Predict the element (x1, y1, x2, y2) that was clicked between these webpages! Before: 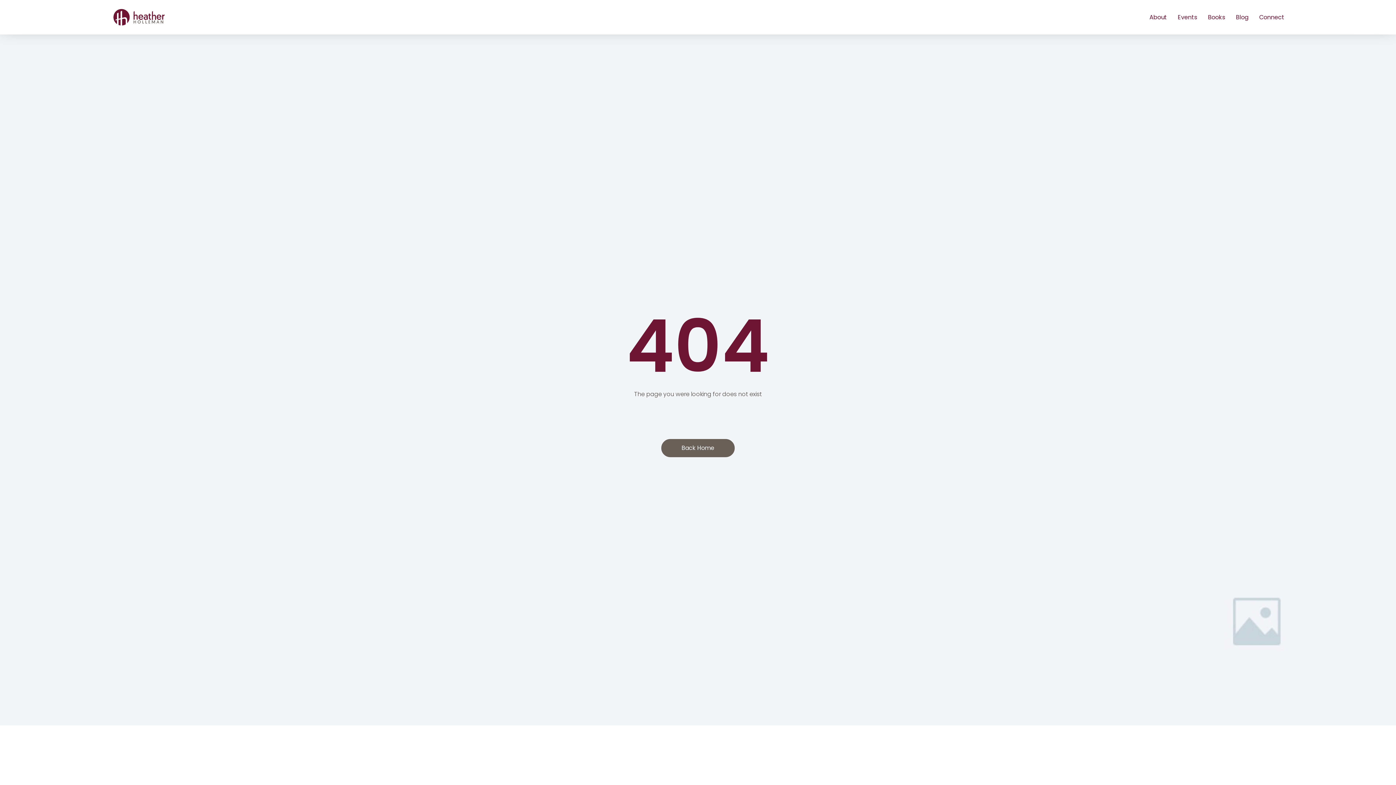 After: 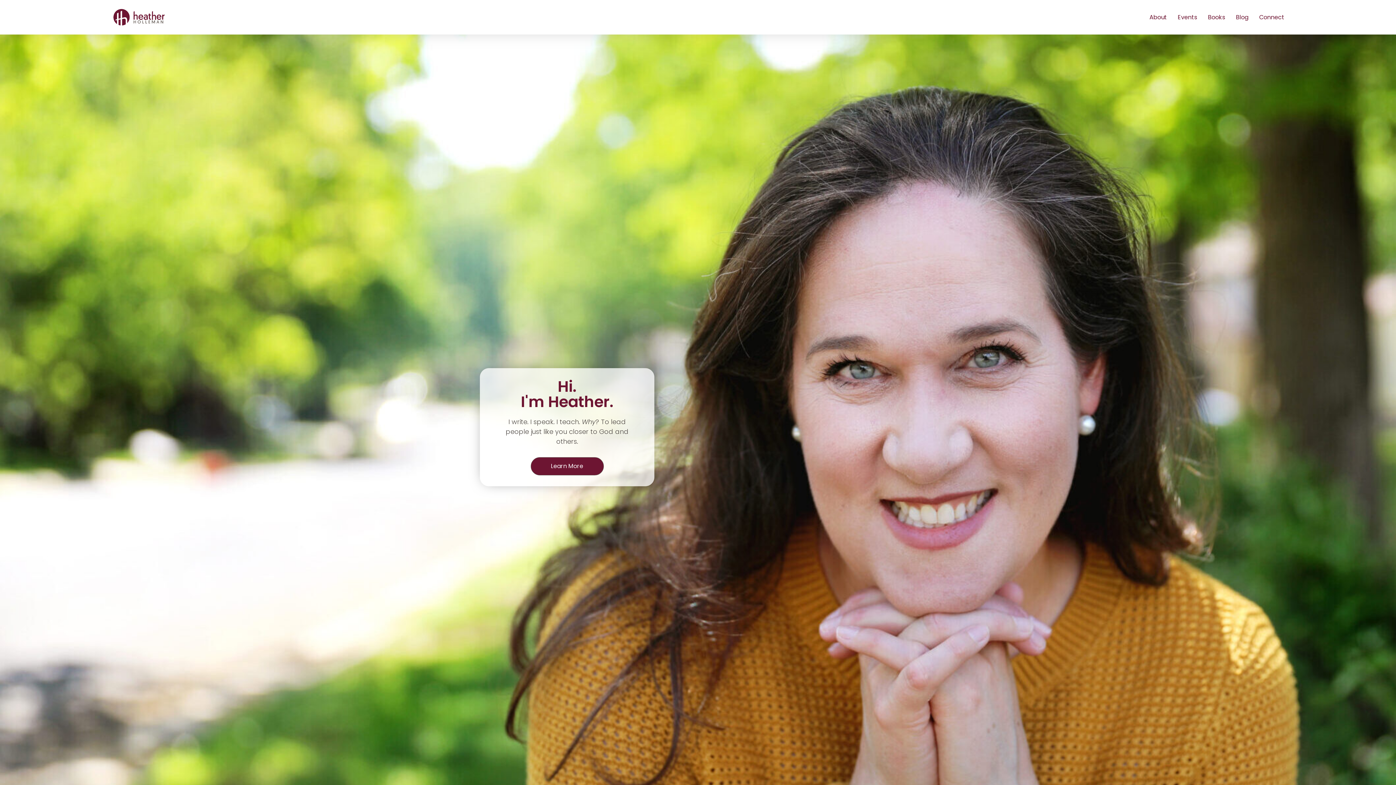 Action: label: Back Home bbox: (661, 439, 734, 457)